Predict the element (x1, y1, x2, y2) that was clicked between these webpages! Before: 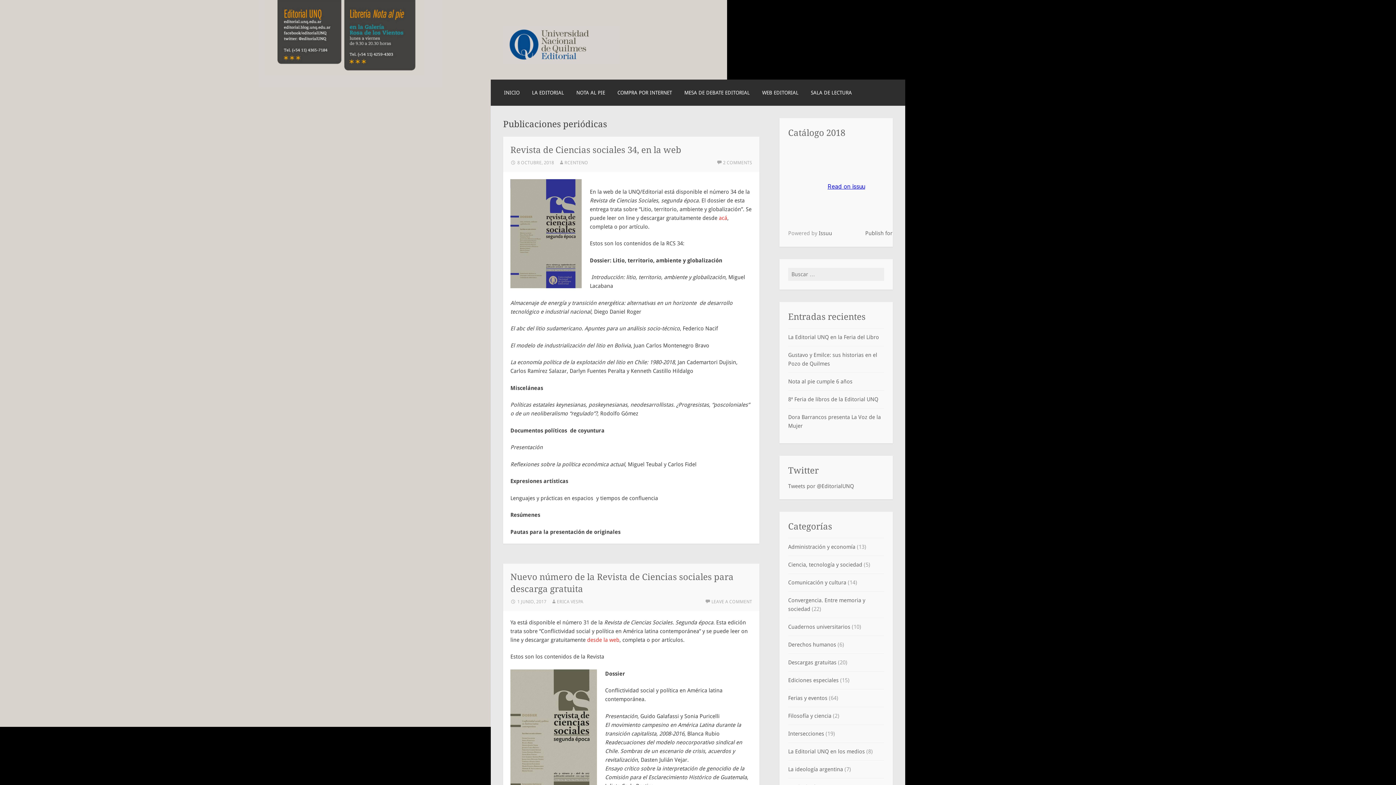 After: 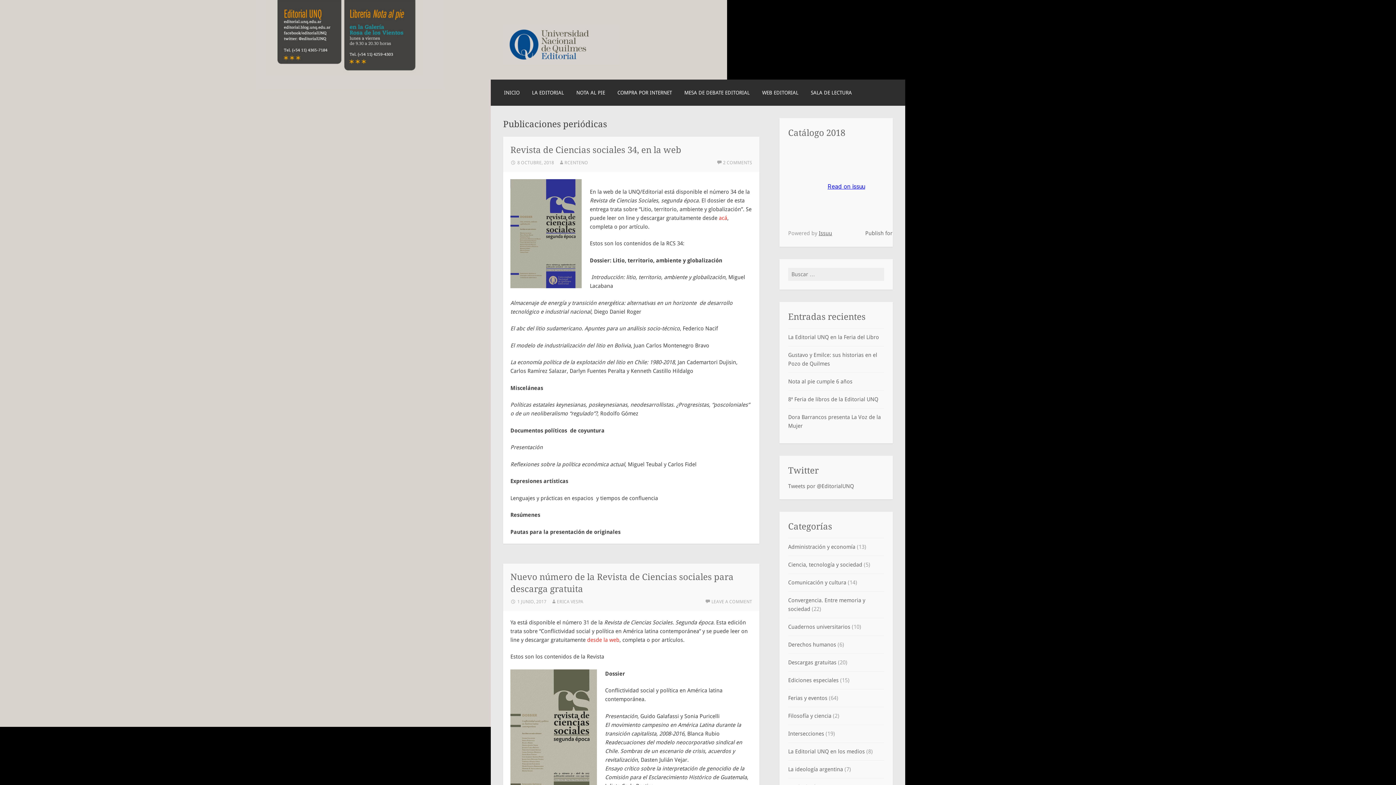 Action: label: Issuu bbox: (818, 230, 832, 236)